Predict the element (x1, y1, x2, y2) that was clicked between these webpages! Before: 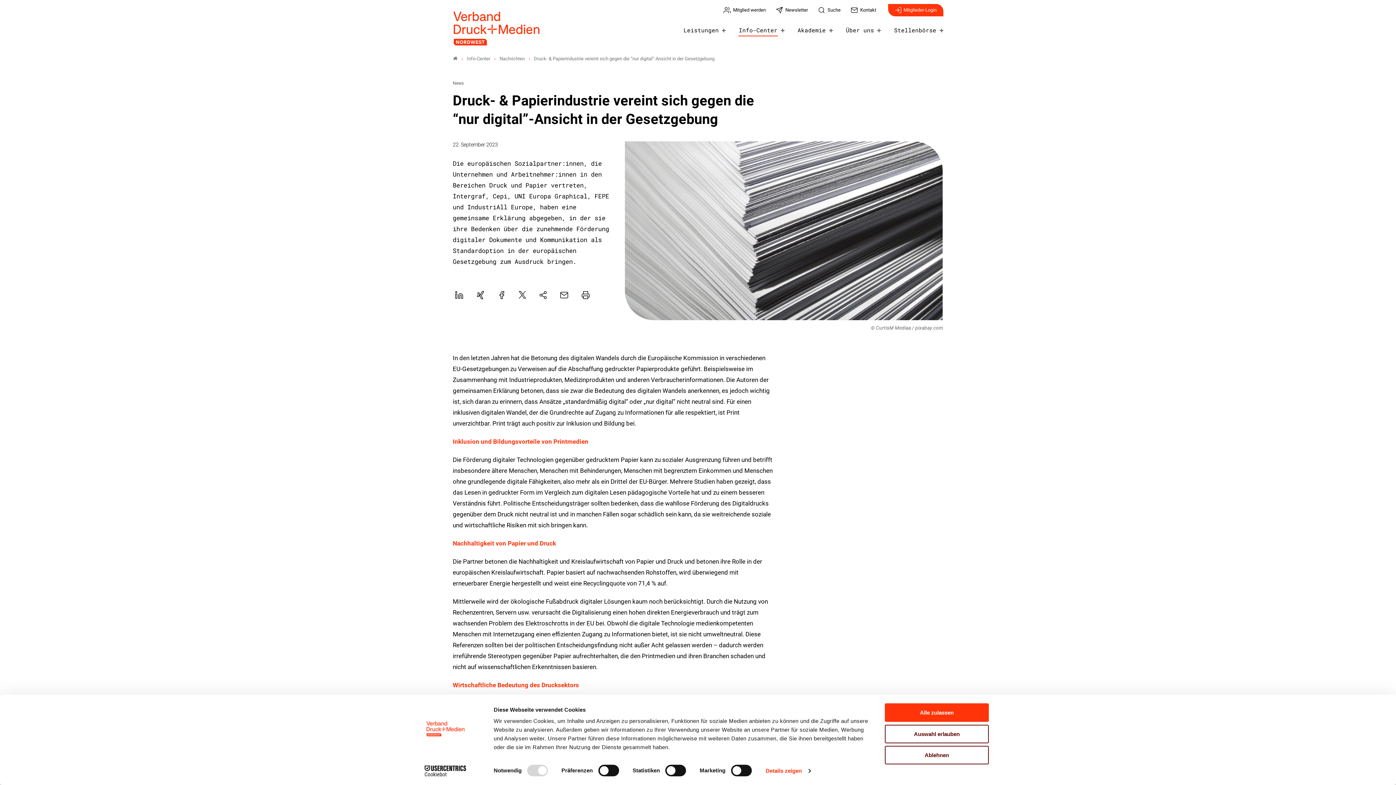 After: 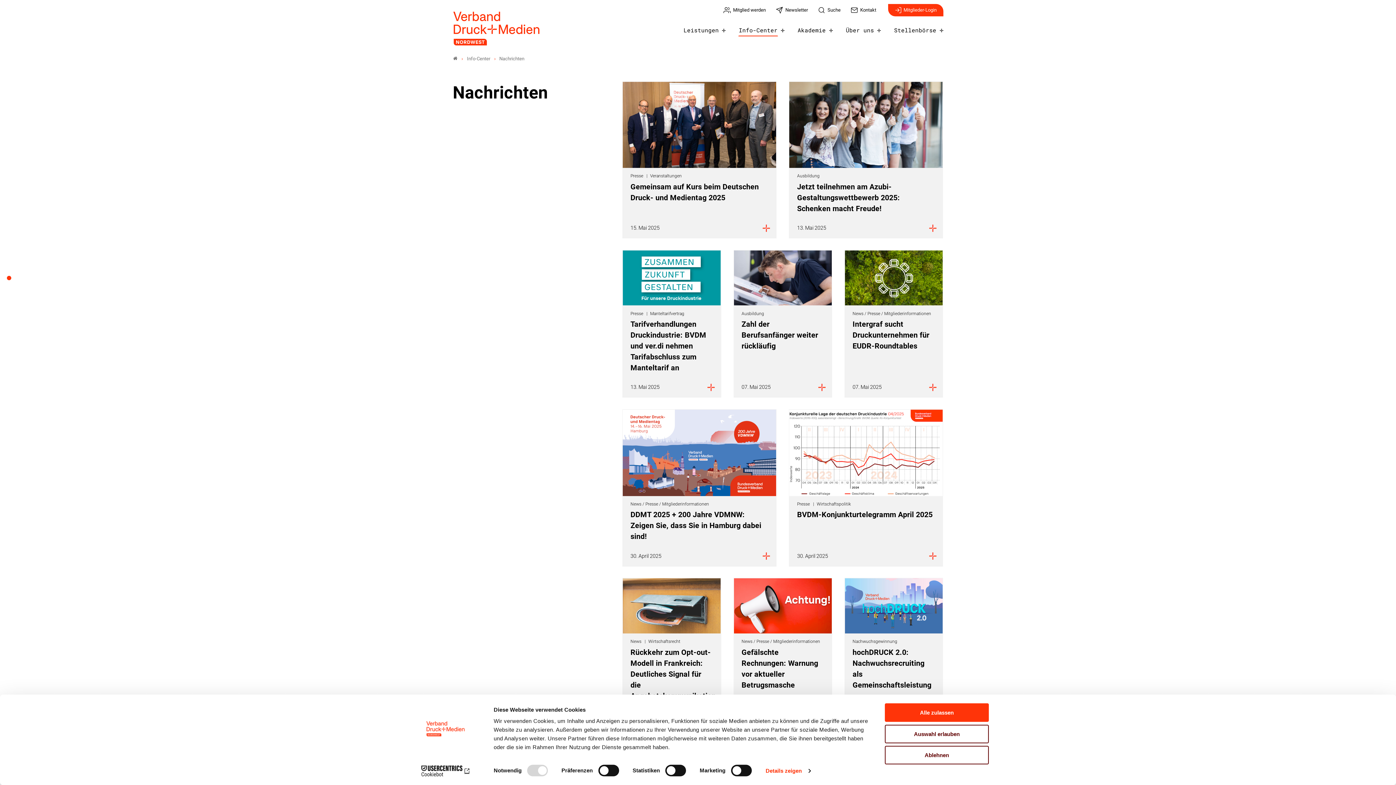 Action: bbox: (499, 55, 525, 61) label: Nachrichten